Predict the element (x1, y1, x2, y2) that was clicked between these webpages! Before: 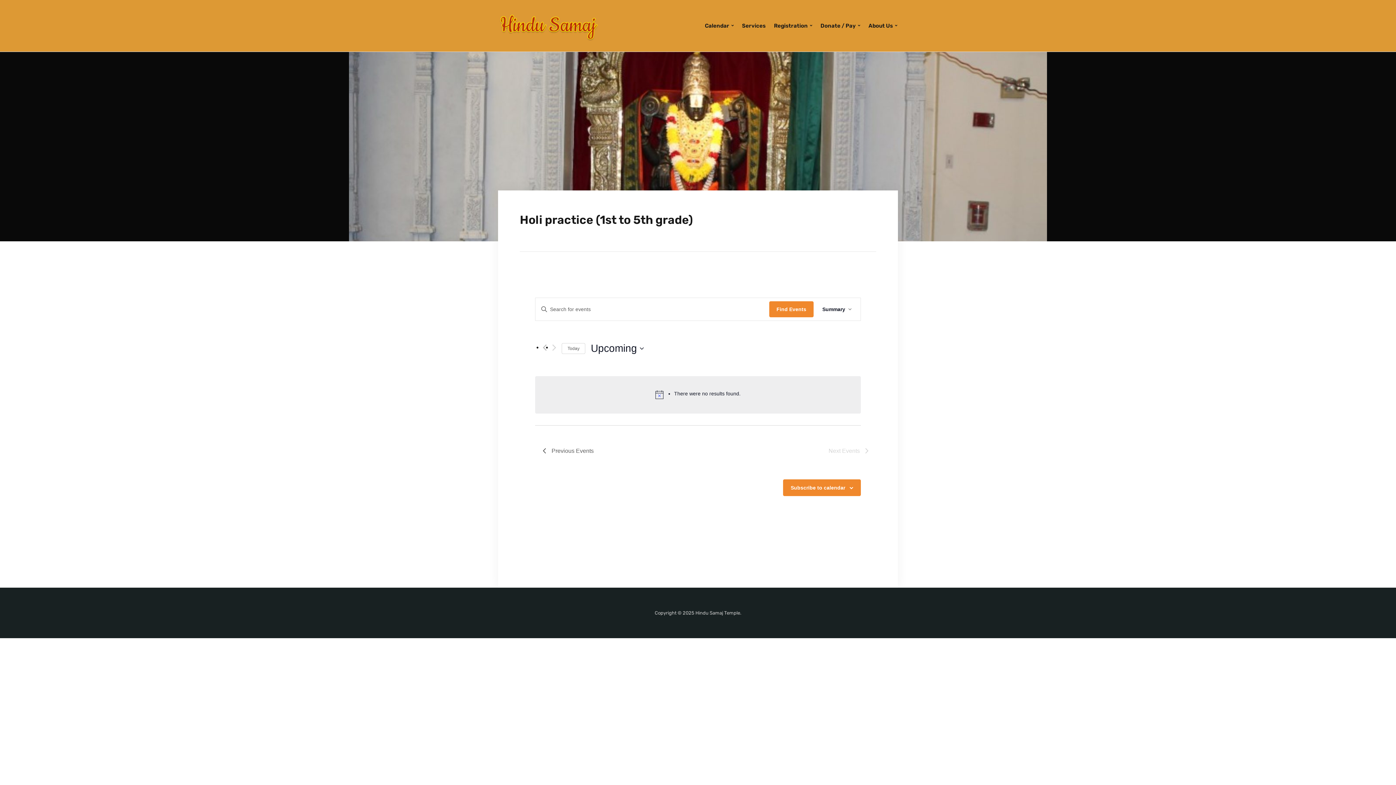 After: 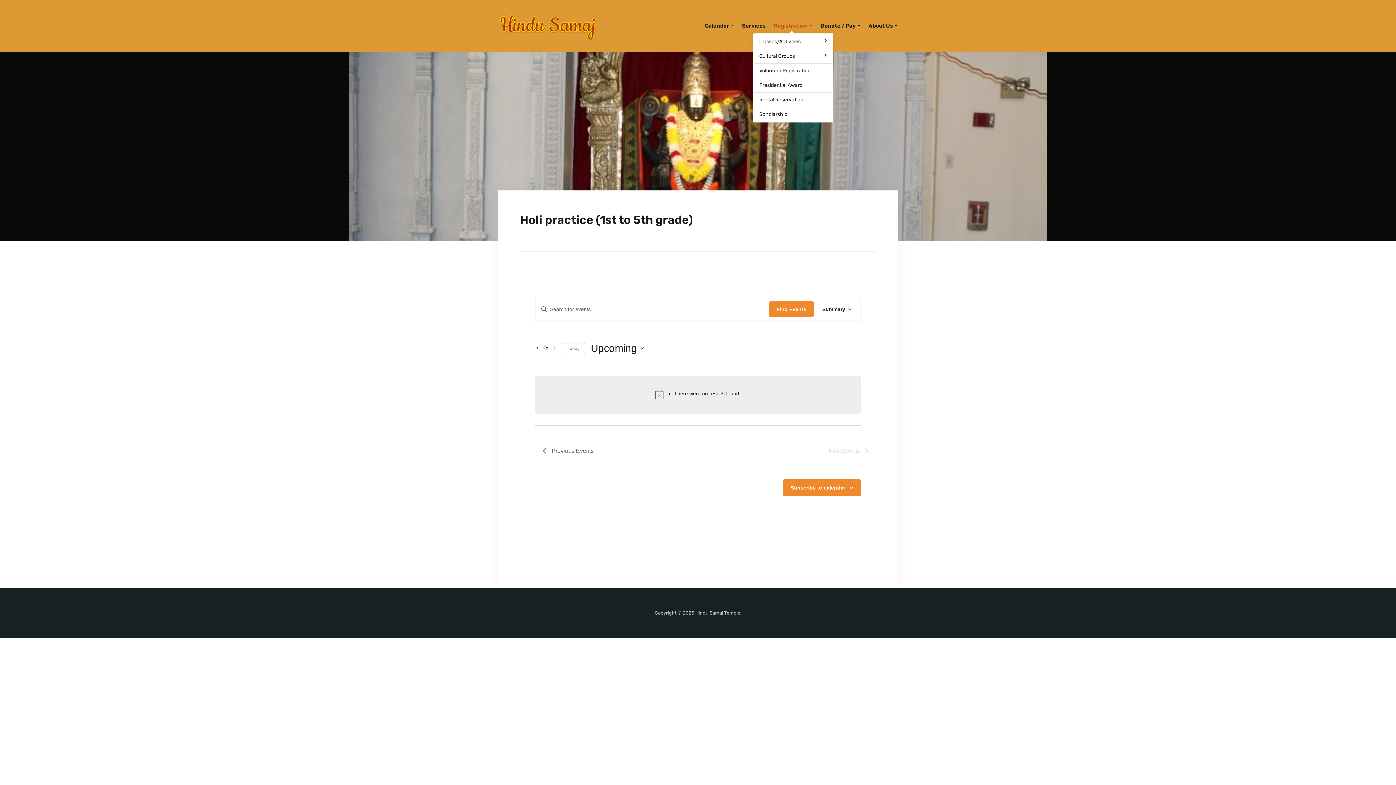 Action: bbox: (773, 18, 813, 33) label: Registration